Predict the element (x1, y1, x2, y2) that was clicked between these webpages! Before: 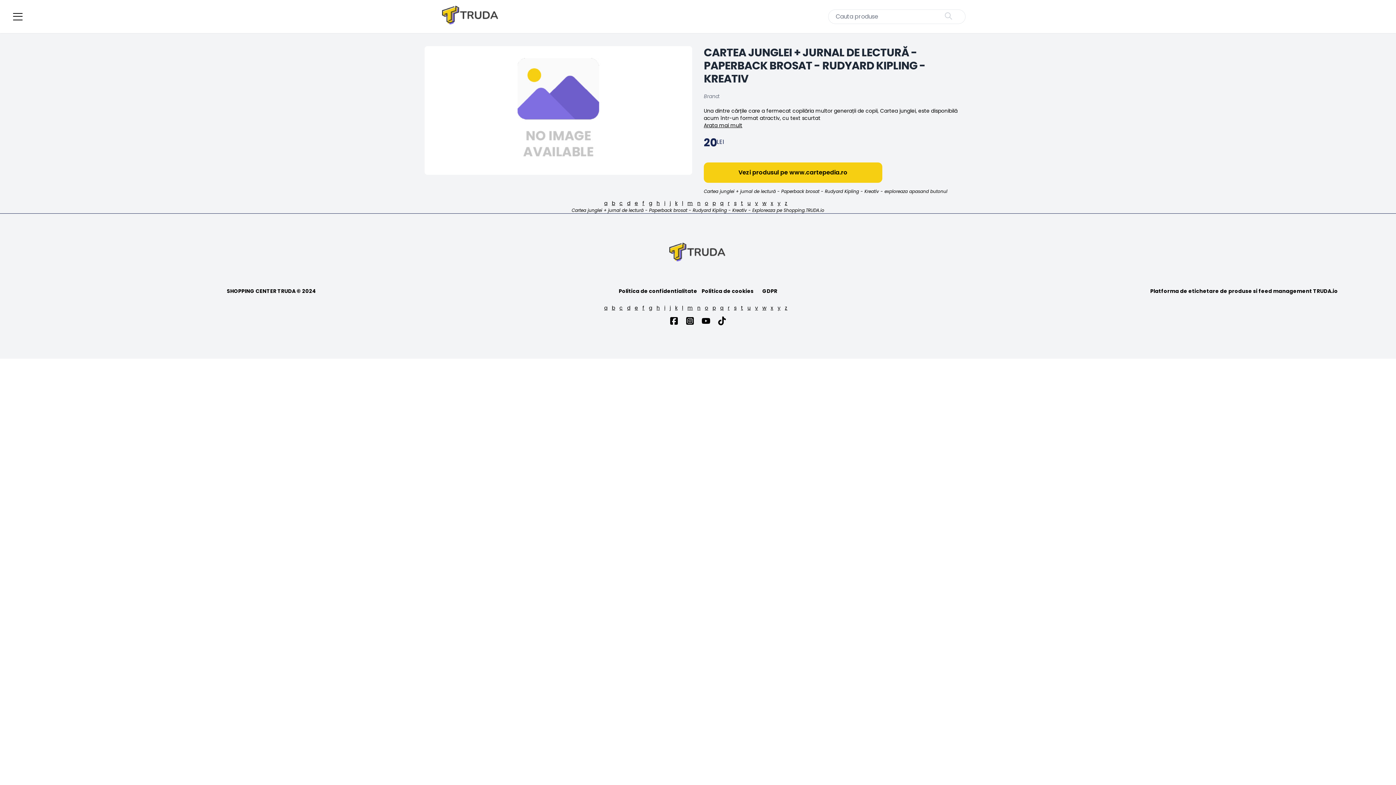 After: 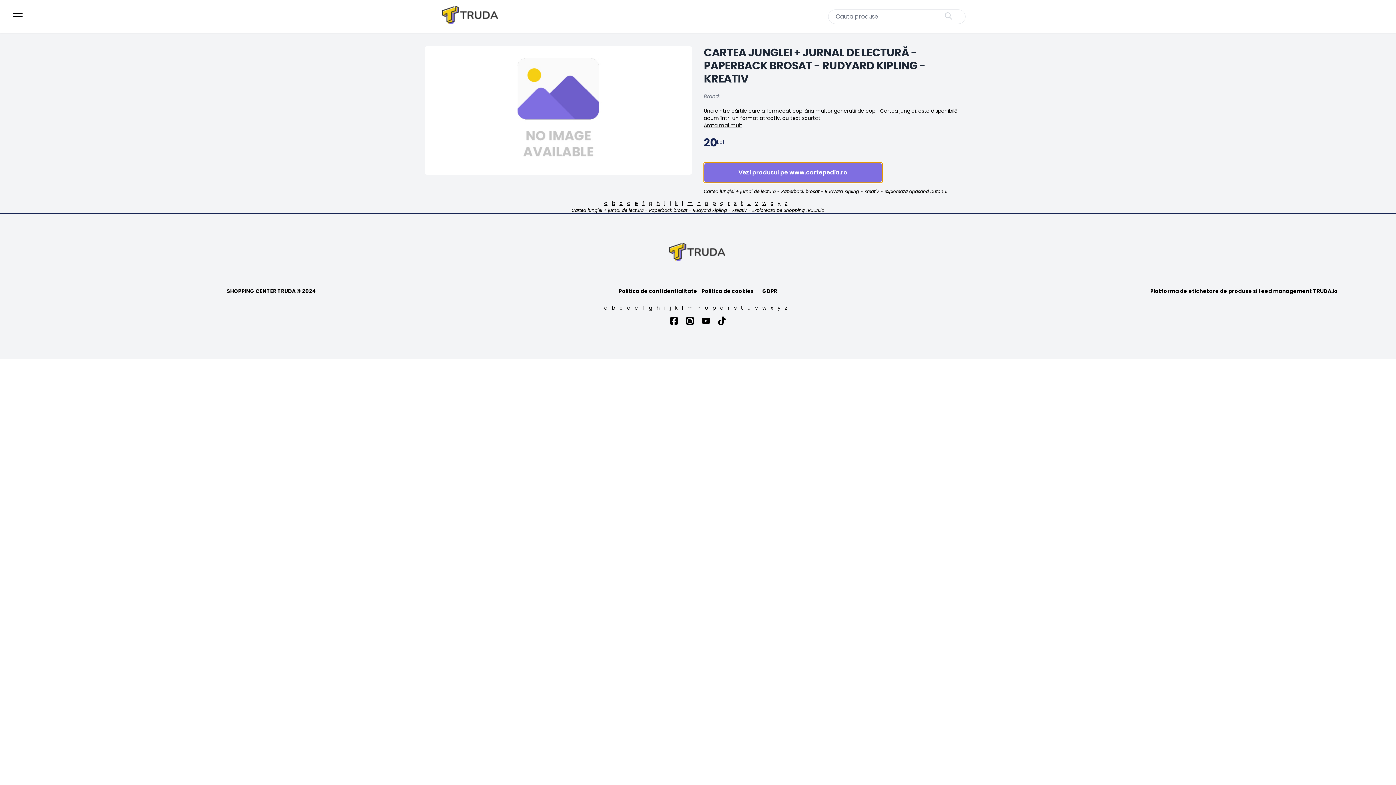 Action: bbox: (704, 162, 882, 182) label: Vezi produsul pe www.cartepedia.ro